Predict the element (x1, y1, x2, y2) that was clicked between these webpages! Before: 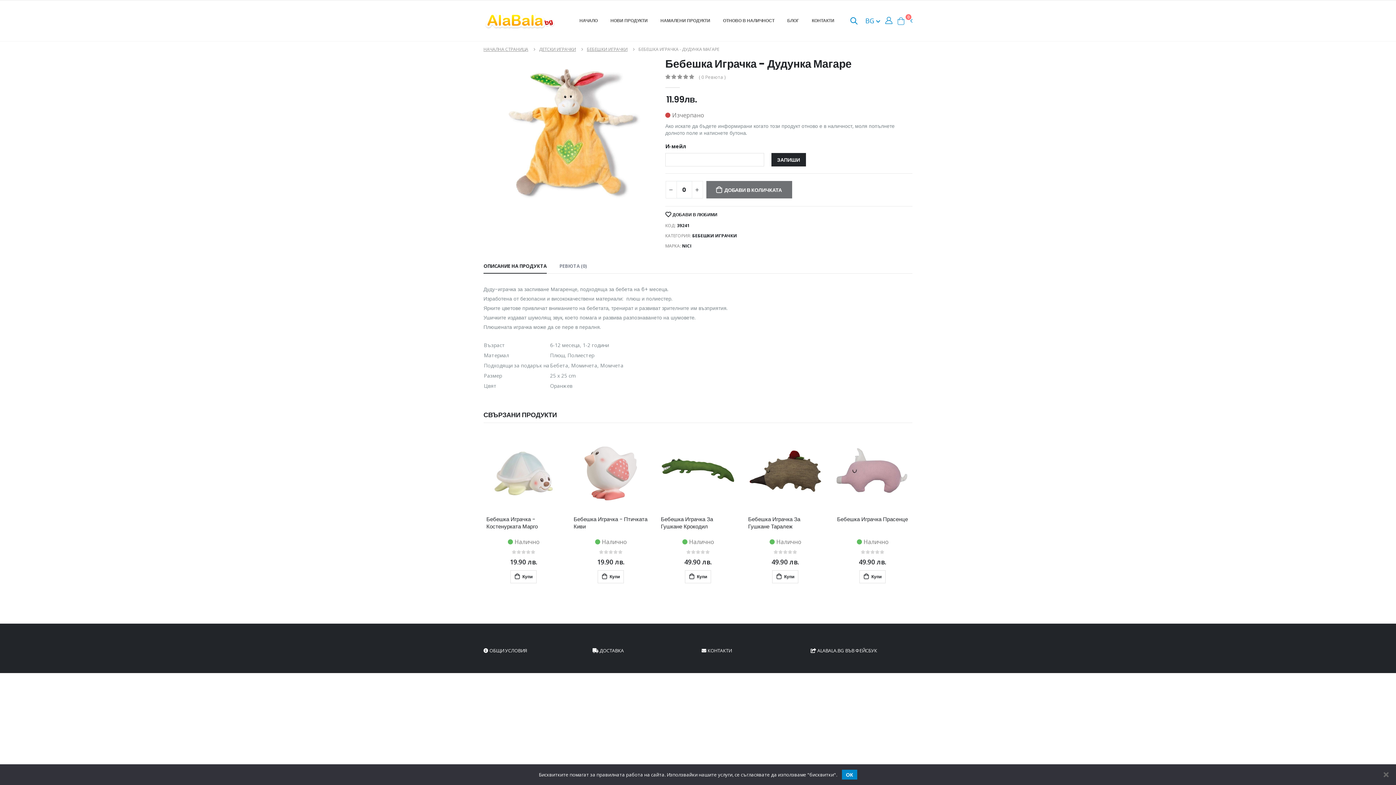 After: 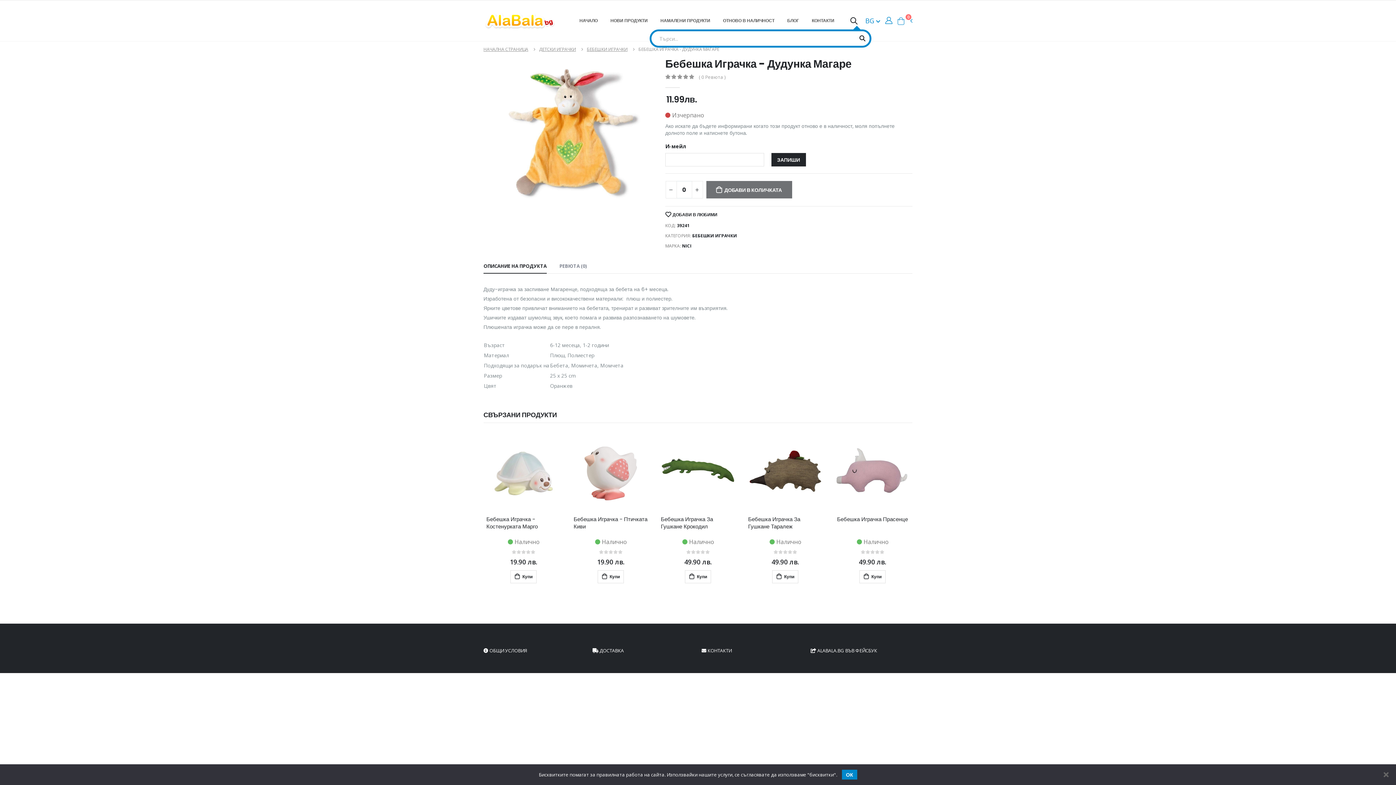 Action: bbox: (850, 17, 857, 24)